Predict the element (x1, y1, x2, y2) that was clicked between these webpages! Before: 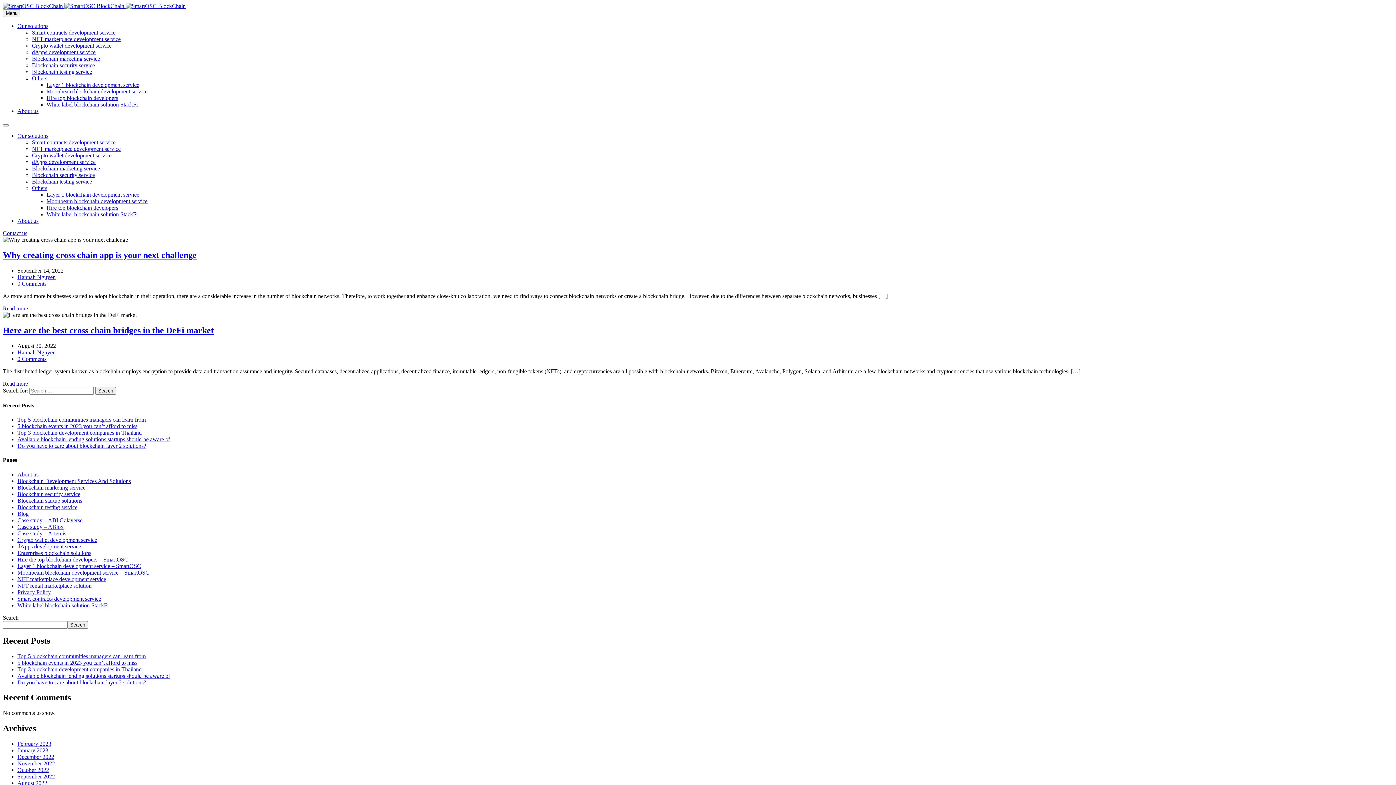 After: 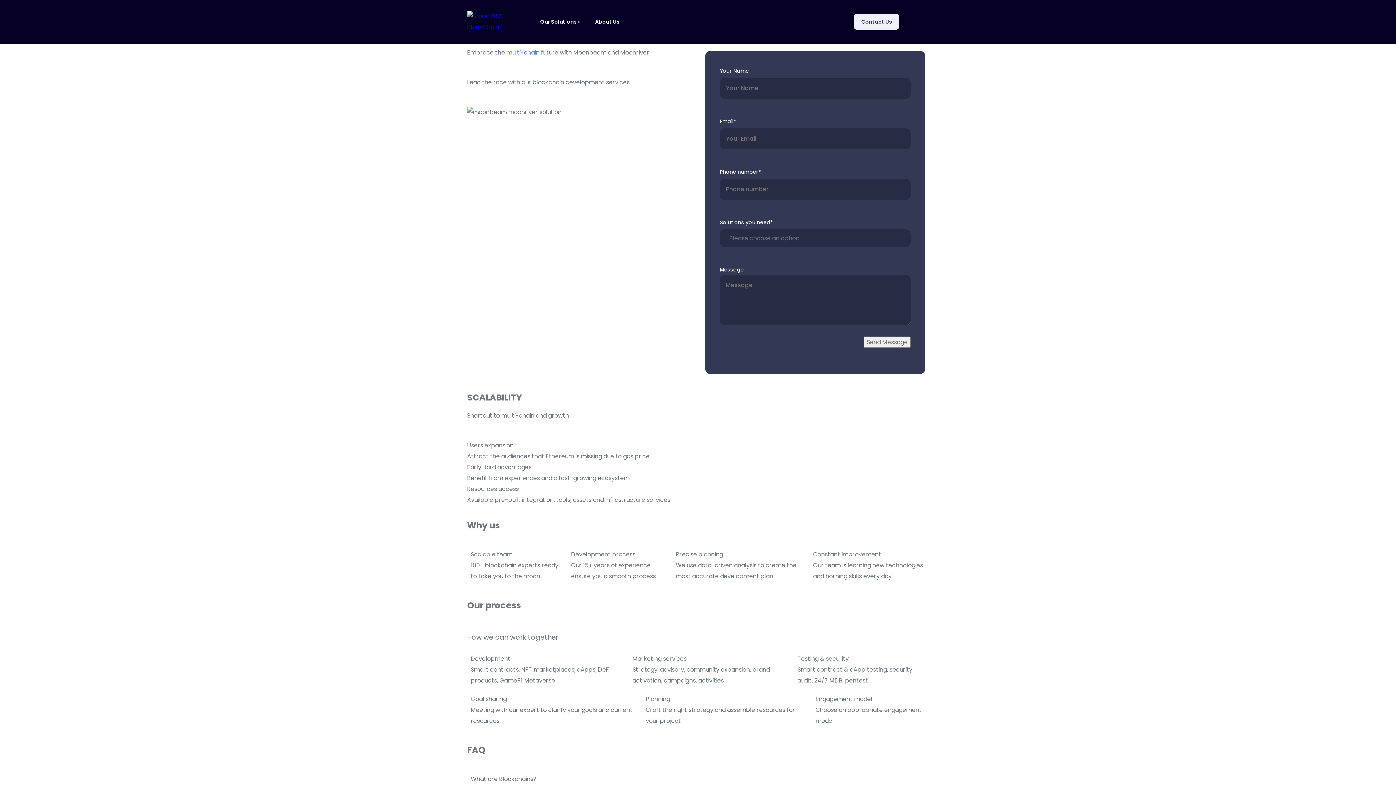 Action: label: Moonbeam blockchain development service bbox: (46, 198, 147, 204)